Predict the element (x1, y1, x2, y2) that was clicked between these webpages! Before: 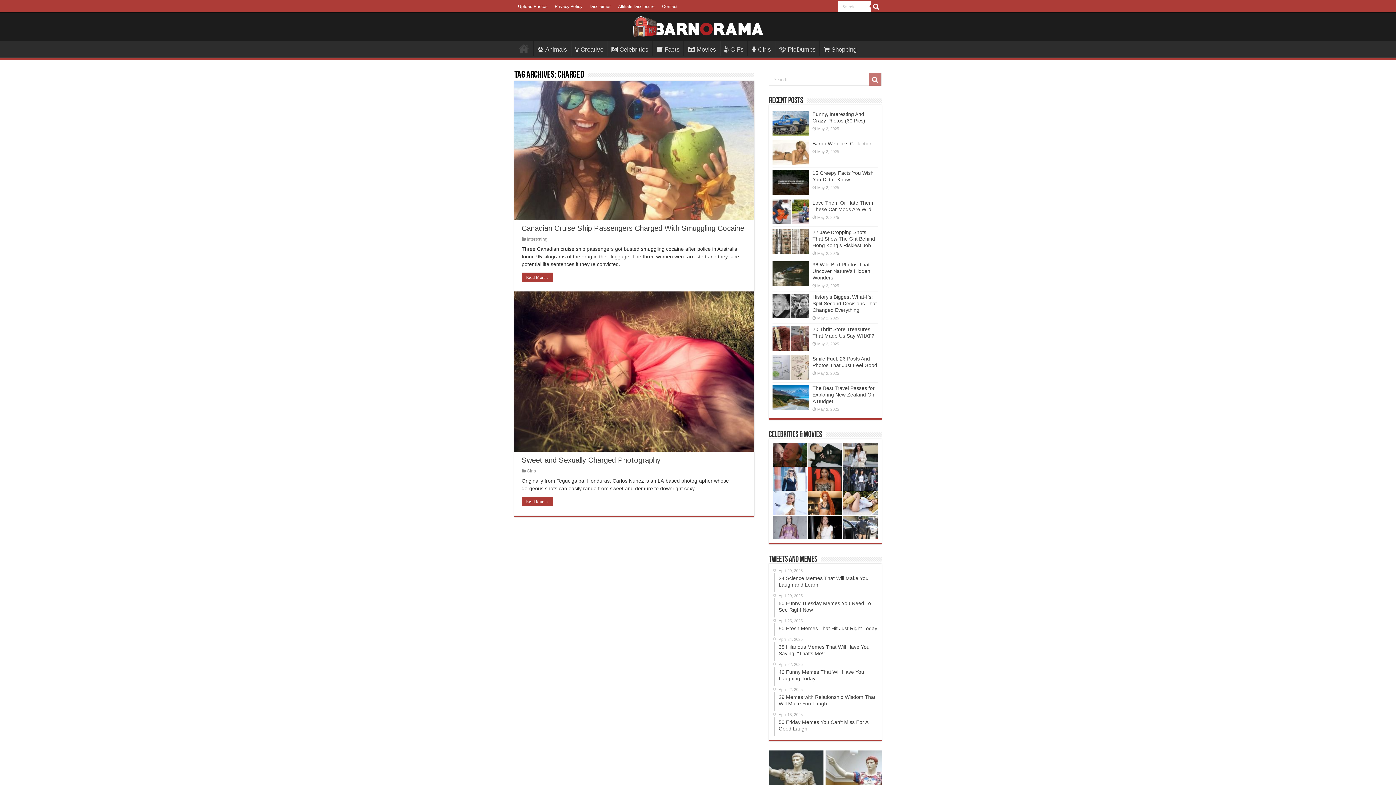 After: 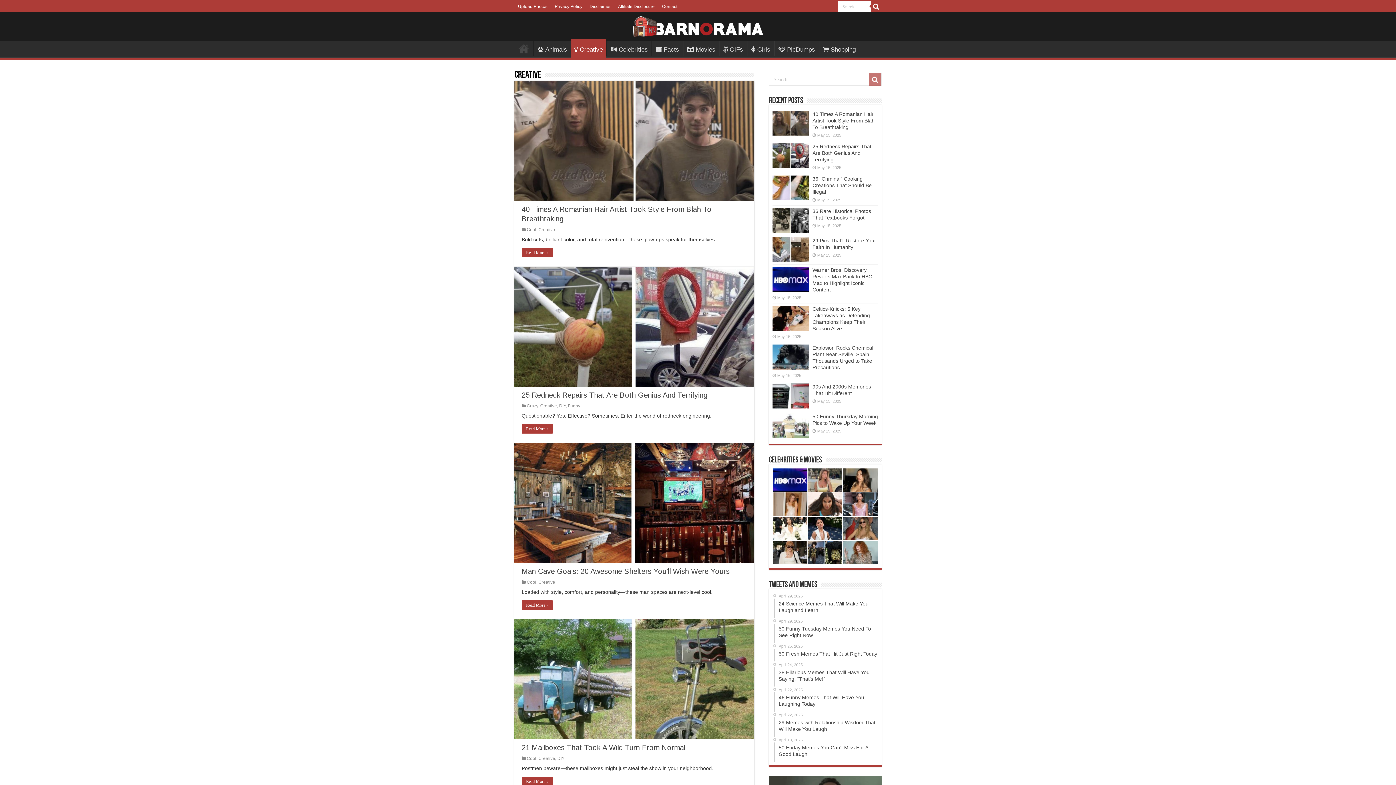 Action: bbox: (571, 41, 607, 56) label: Creative